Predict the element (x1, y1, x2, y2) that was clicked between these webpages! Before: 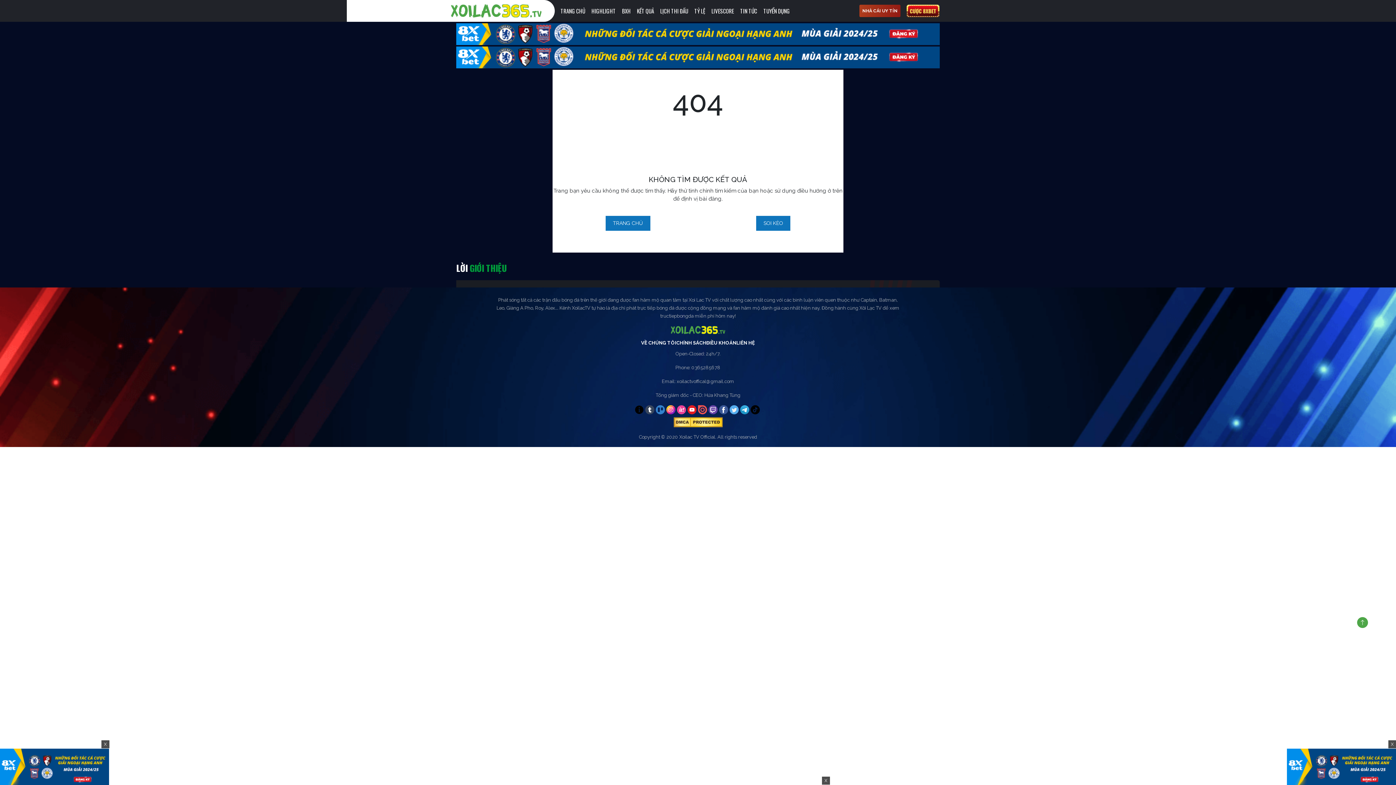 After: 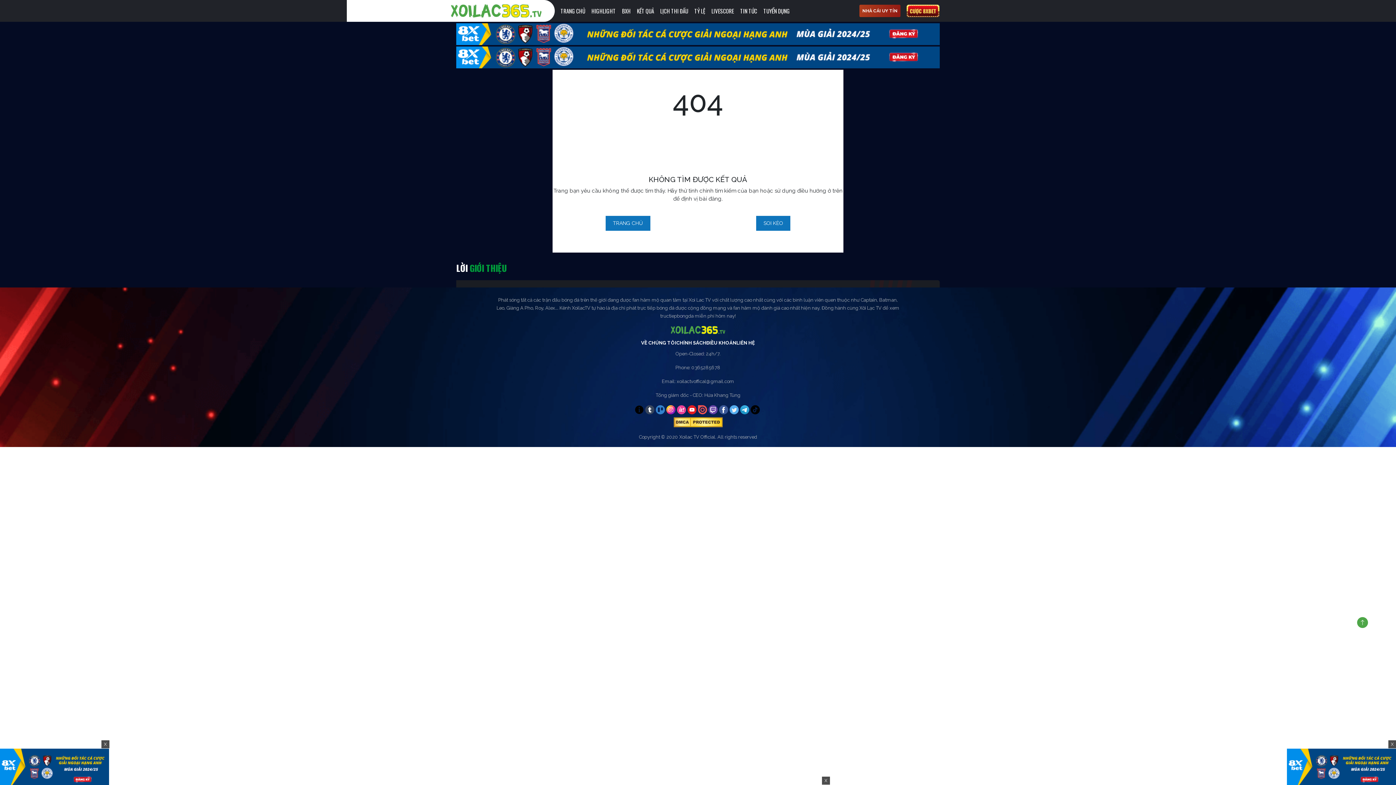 Action: bbox: (1287, 763, 1396, 769)